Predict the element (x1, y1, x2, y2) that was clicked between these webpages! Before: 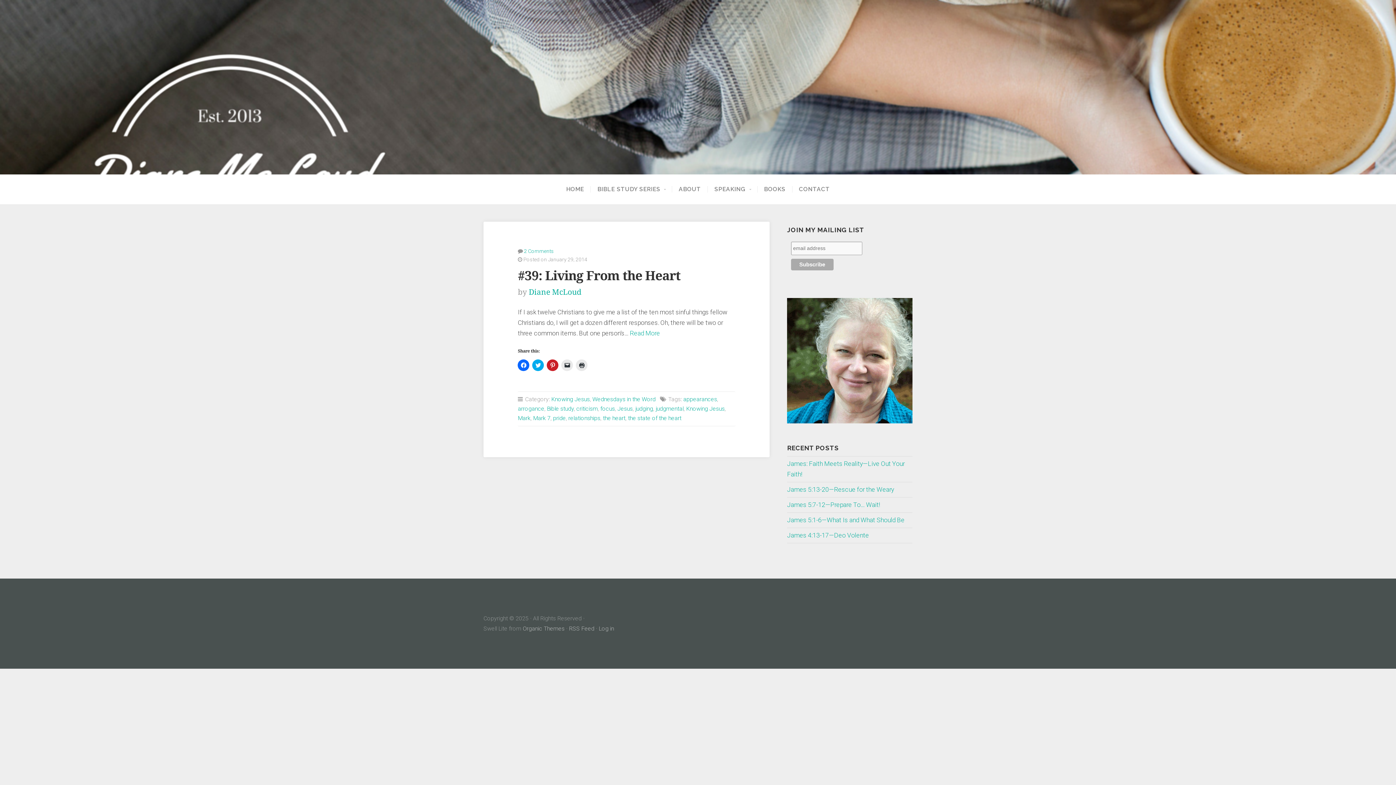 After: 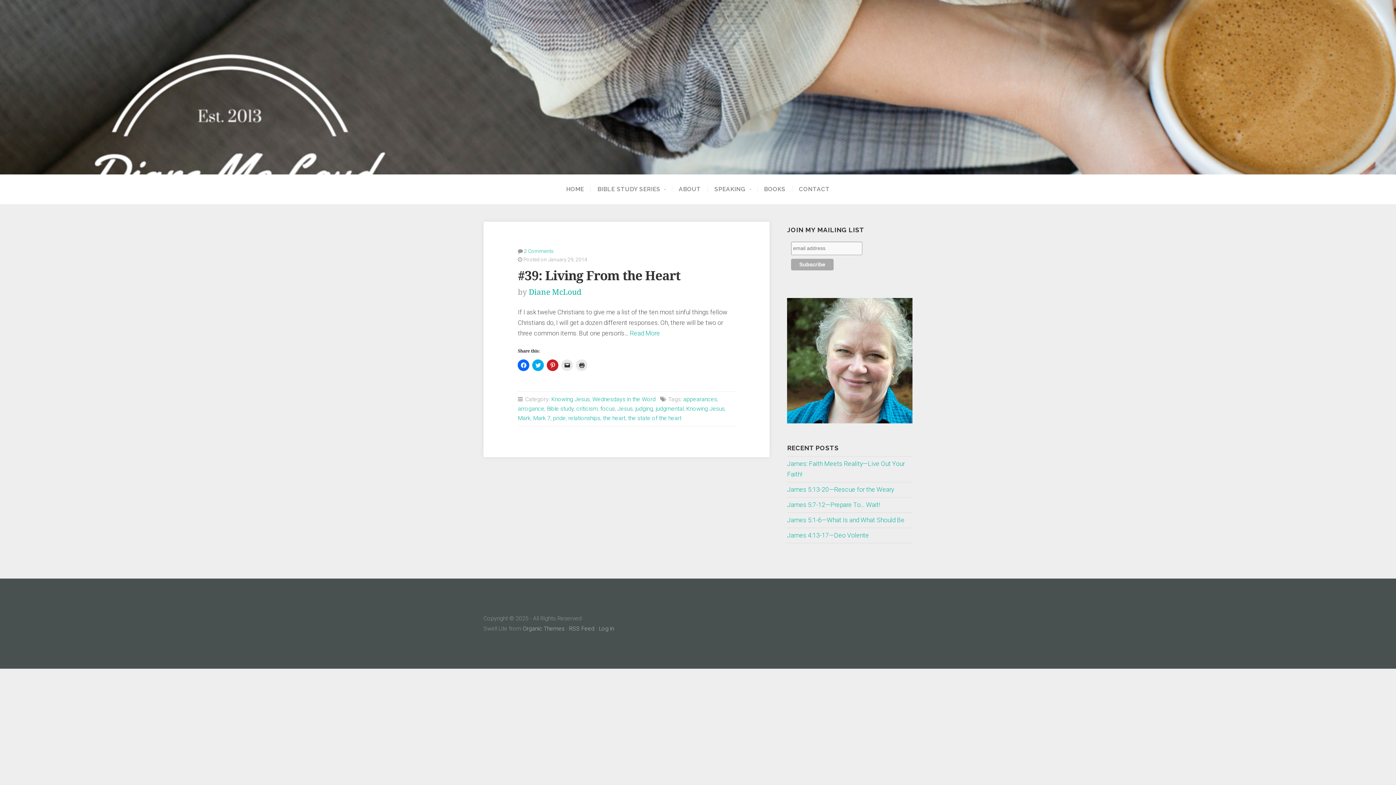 Action: bbox: (628, 414, 681, 421) label: the state of the heart